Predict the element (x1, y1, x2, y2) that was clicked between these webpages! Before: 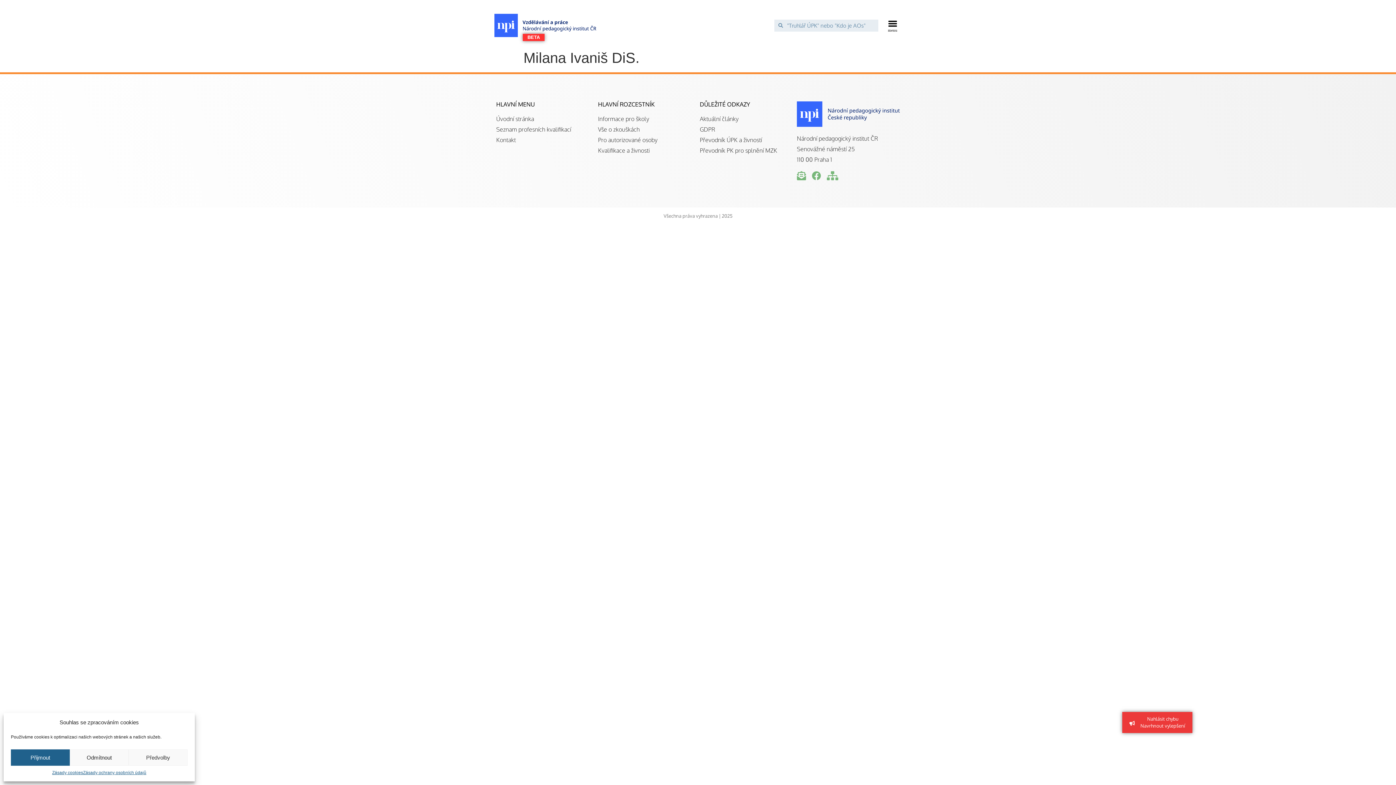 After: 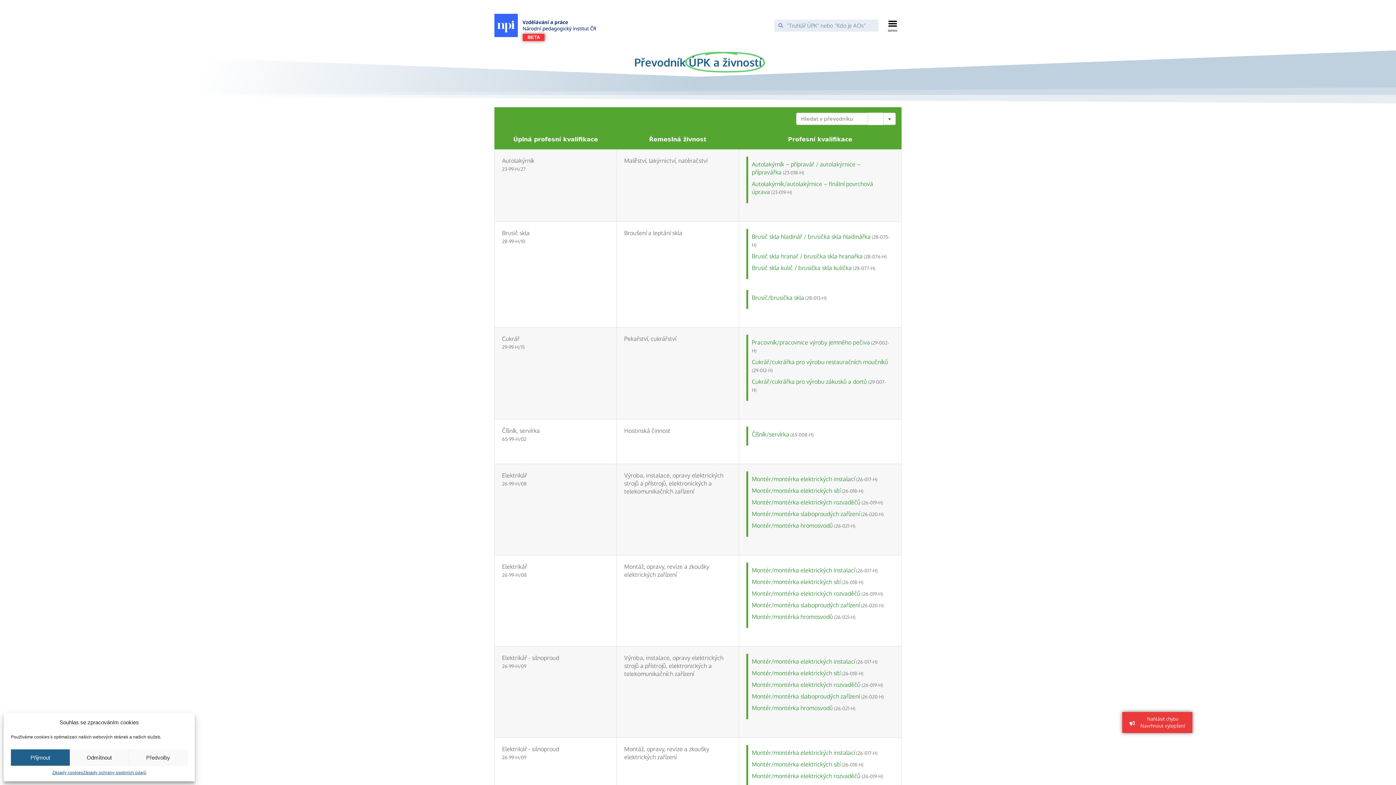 Action: bbox: (700, 135, 793, 144) label: Převodník ÚPK a živností